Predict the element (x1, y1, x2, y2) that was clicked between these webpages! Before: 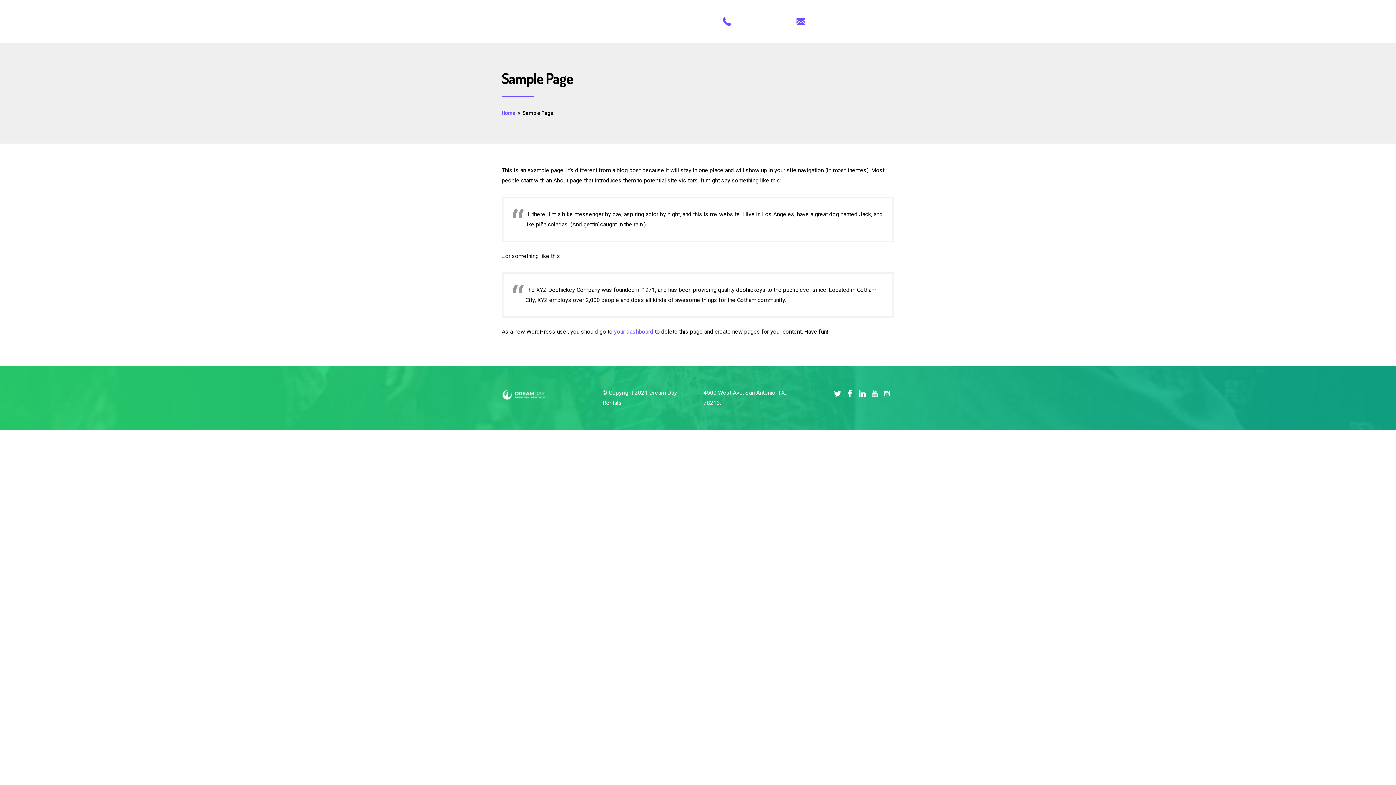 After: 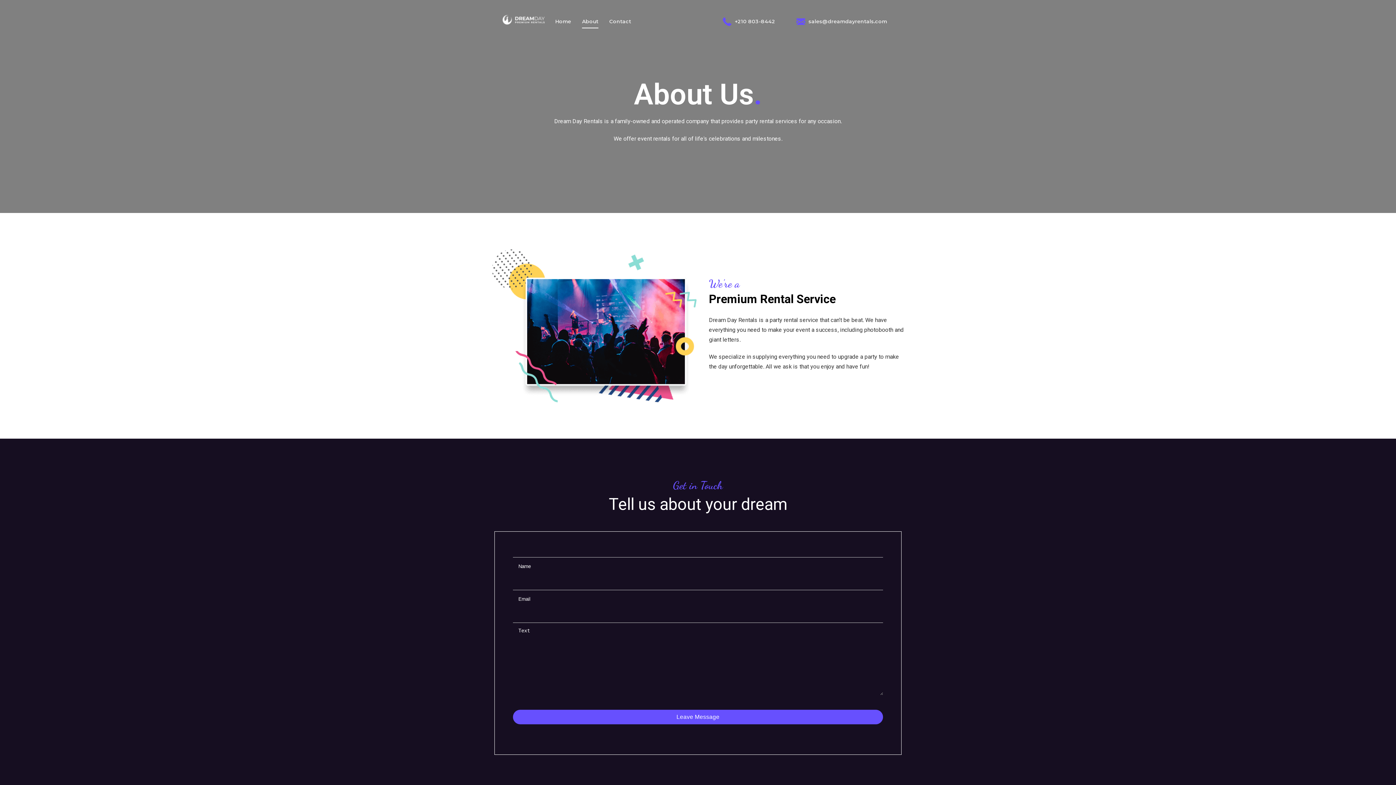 Action: bbox: (648, 14, 664, 28) label: About